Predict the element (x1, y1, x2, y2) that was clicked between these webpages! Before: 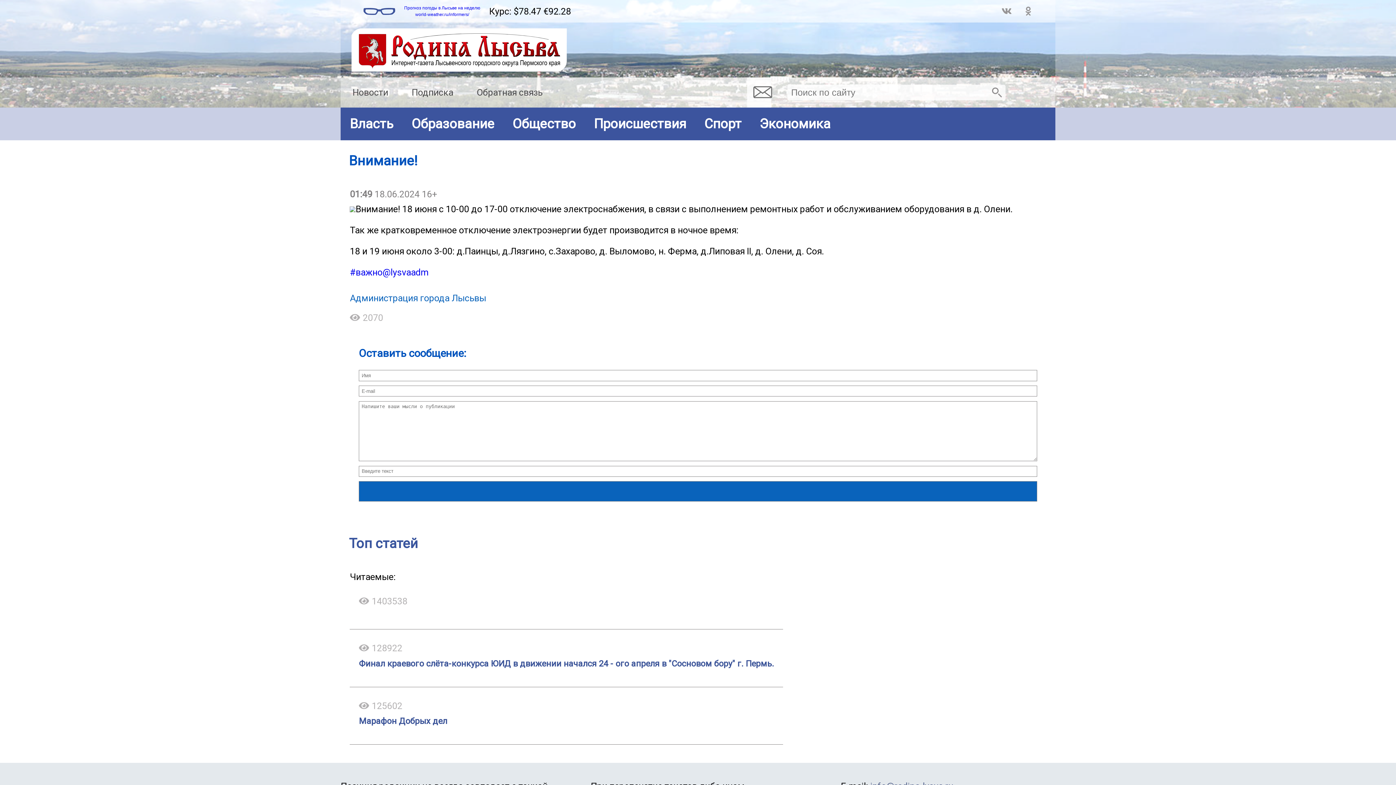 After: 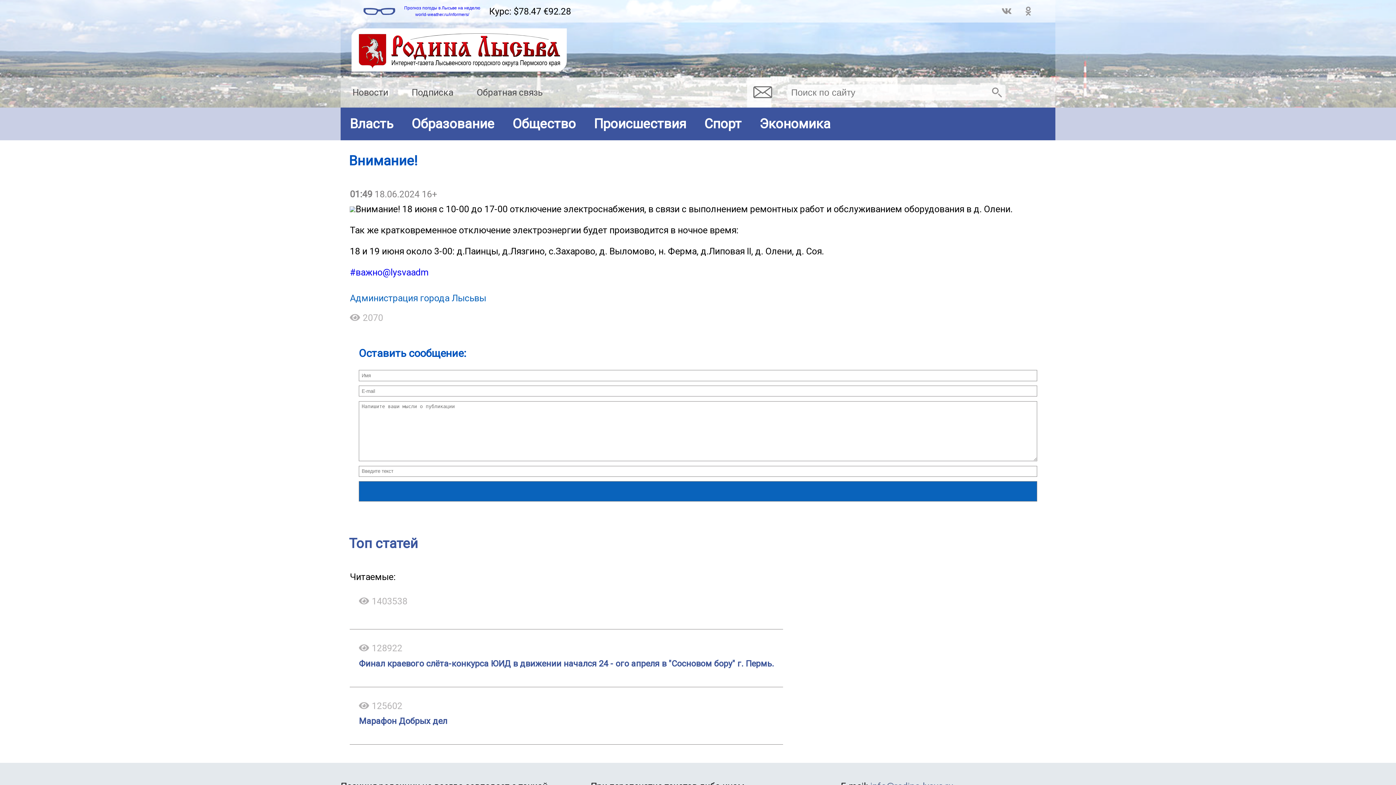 Action: bbox: (1001, 6, 1011, 15)